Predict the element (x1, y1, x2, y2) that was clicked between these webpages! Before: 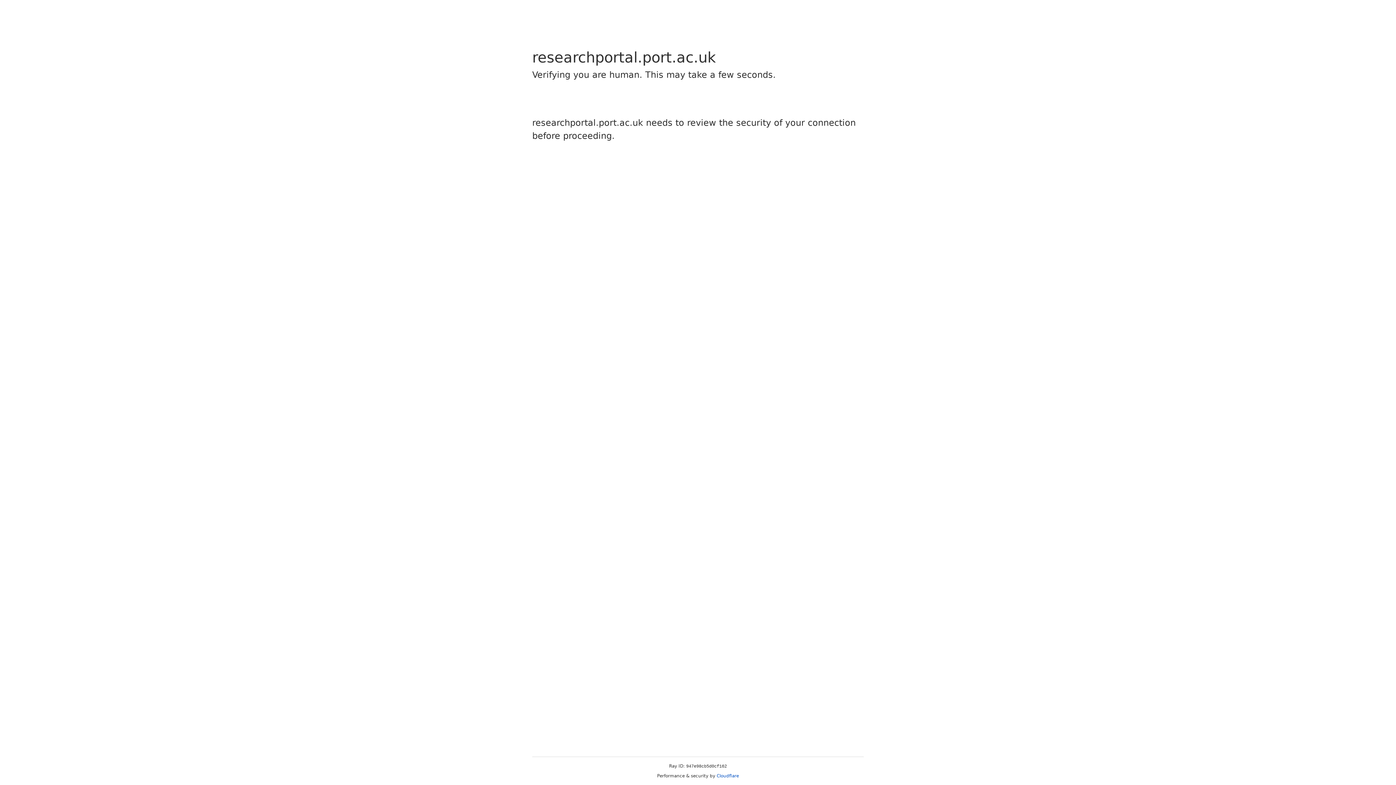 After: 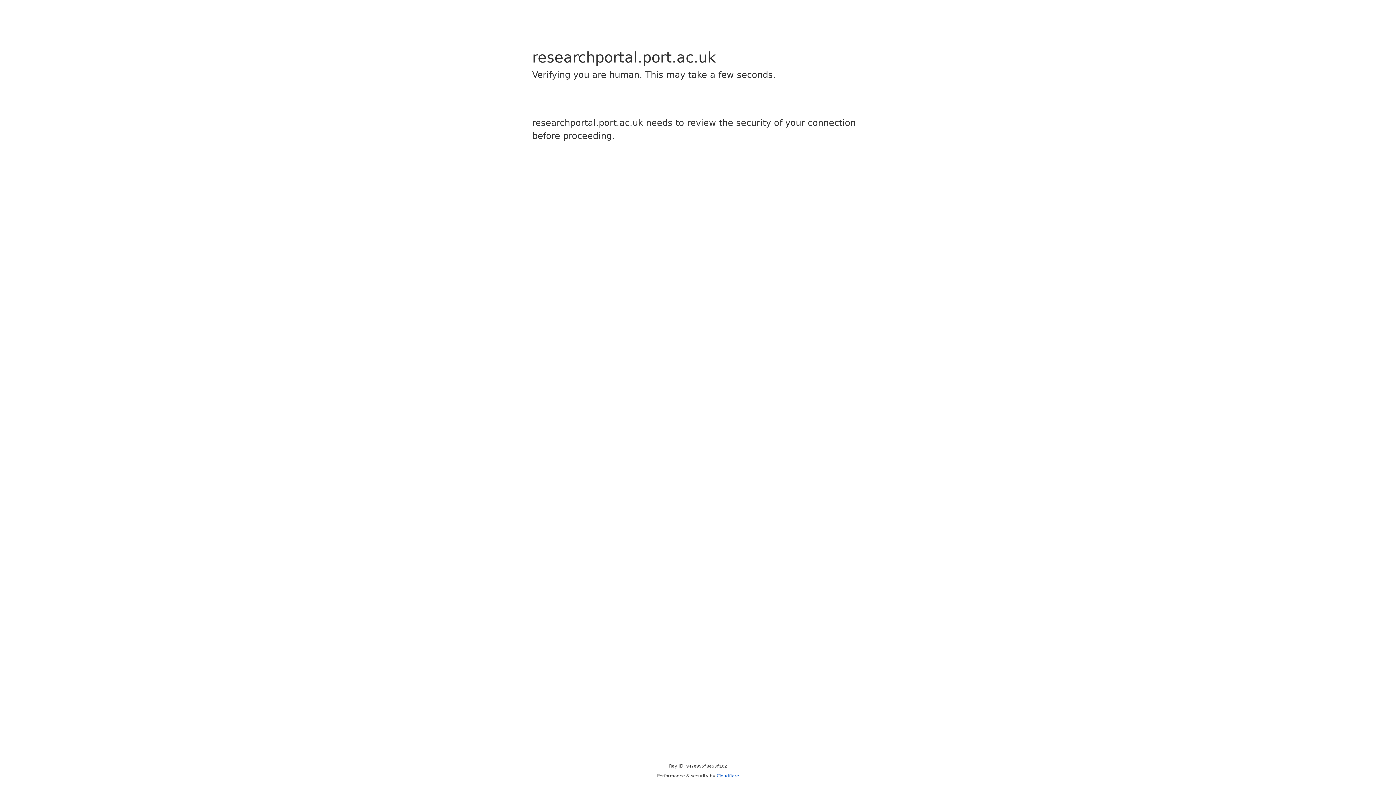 Action: label: Cloudflare bbox: (716, 773, 739, 778)